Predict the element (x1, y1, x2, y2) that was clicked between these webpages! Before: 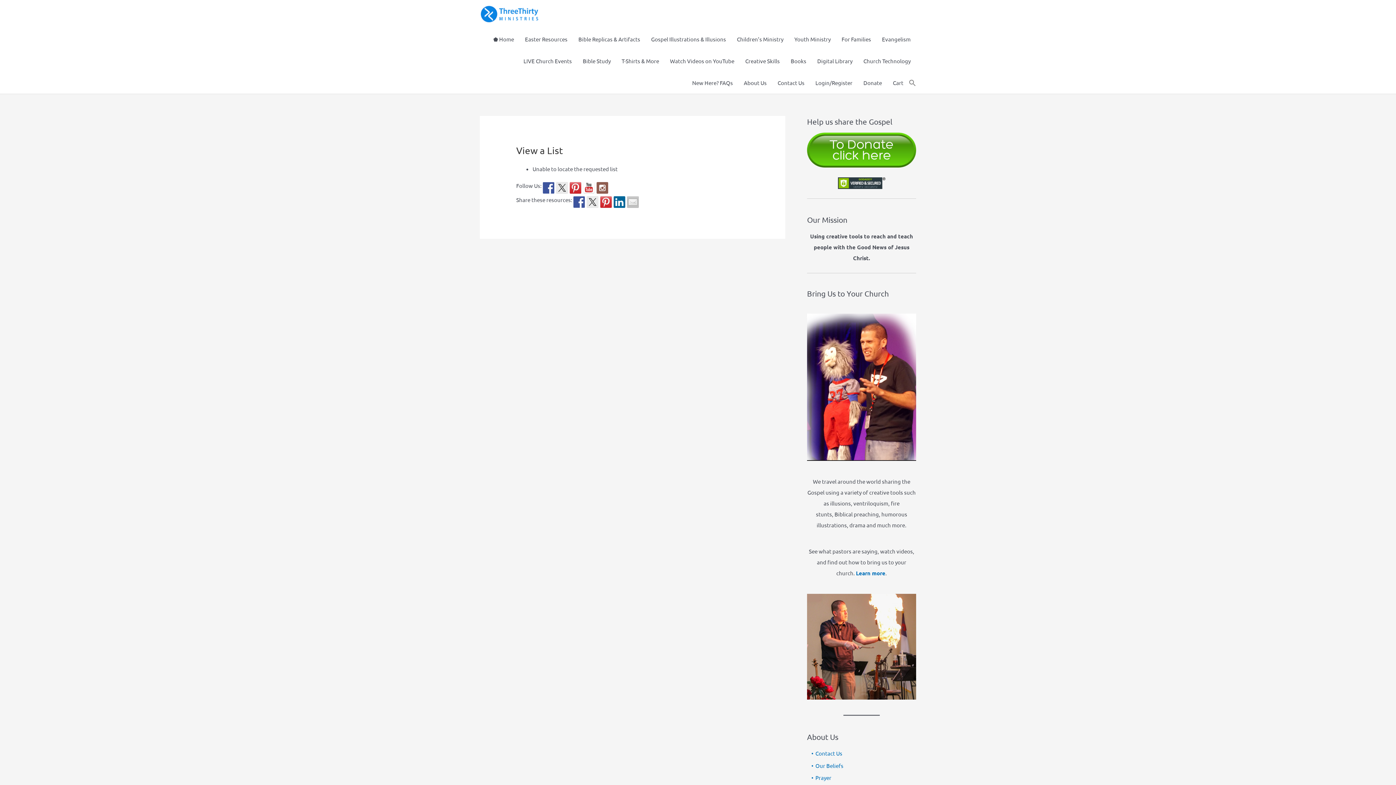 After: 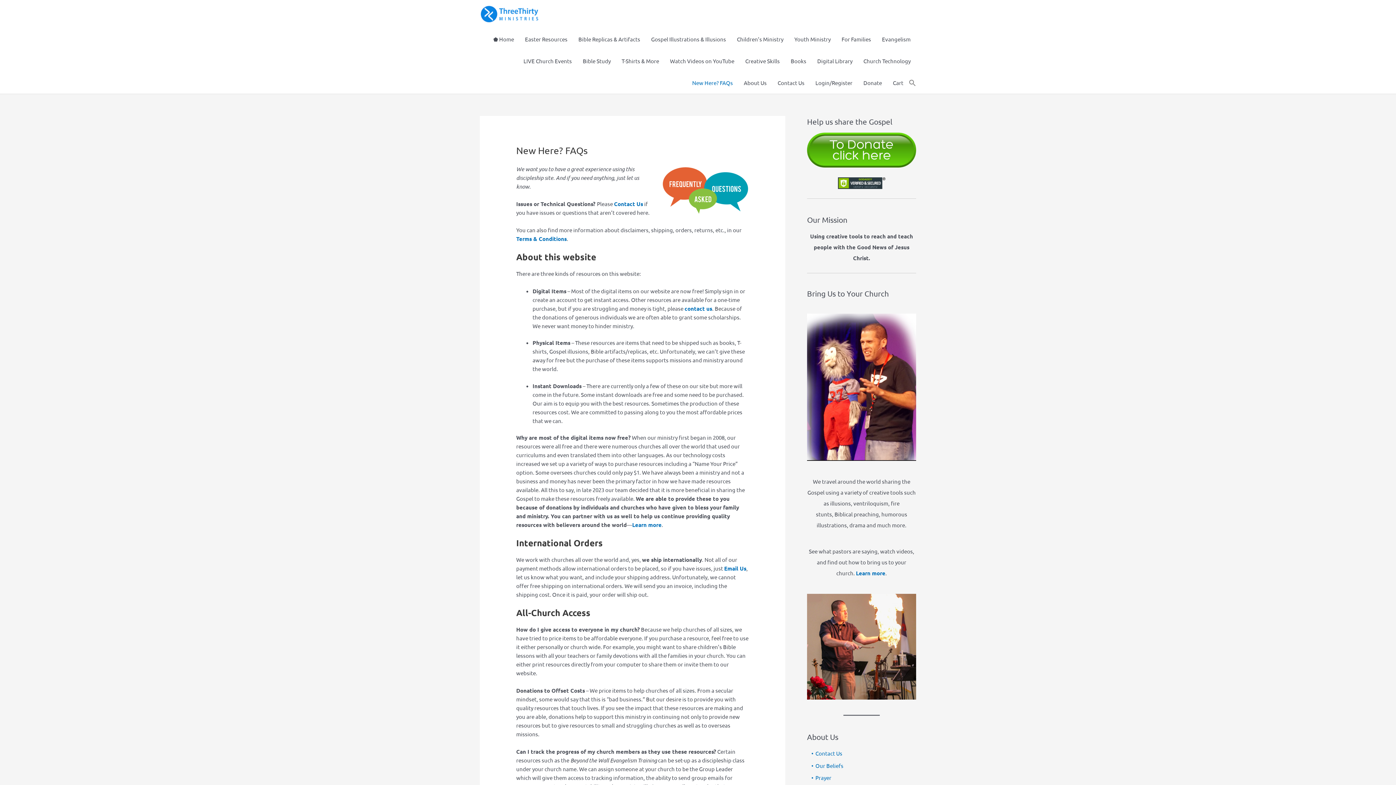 Action: label: New Here? FAQs bbox: (686, 72, 738, 93)